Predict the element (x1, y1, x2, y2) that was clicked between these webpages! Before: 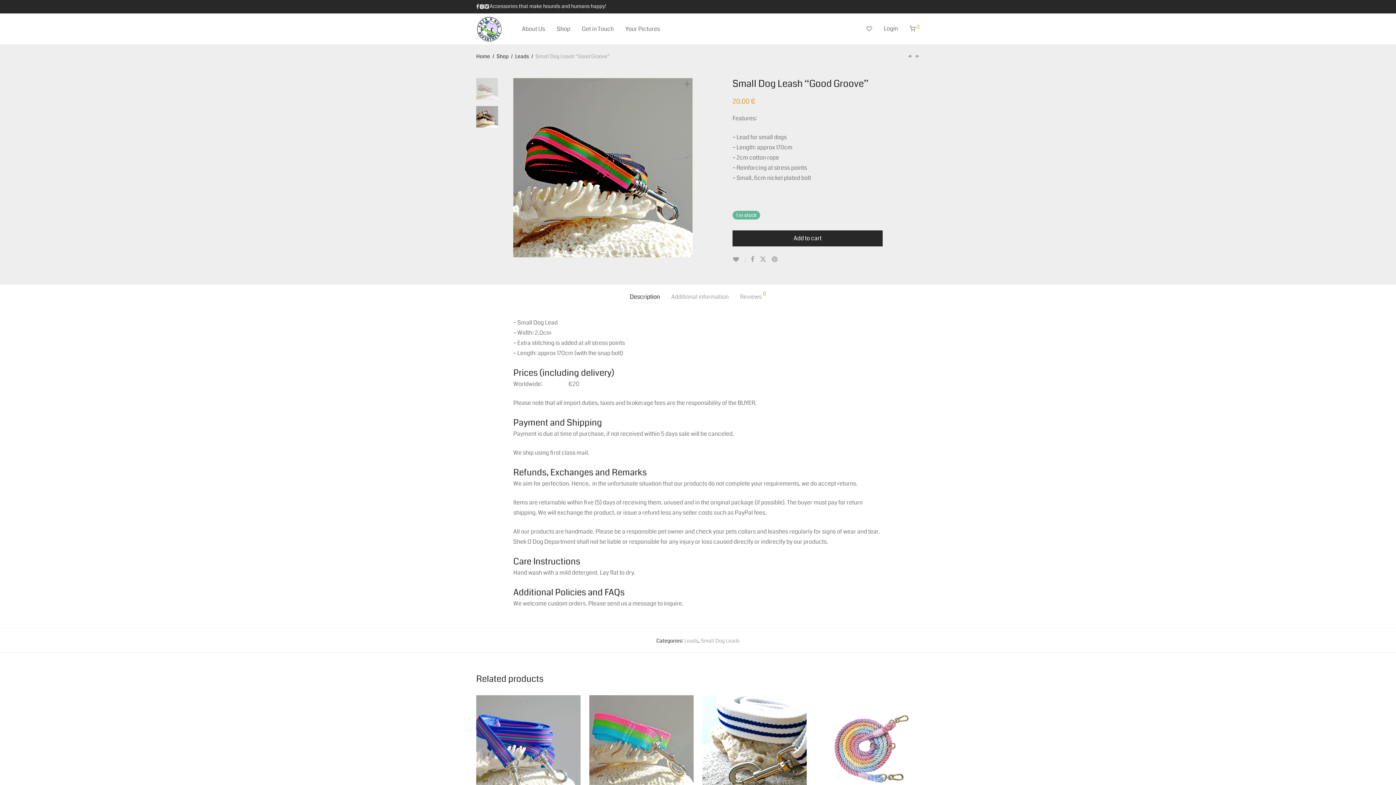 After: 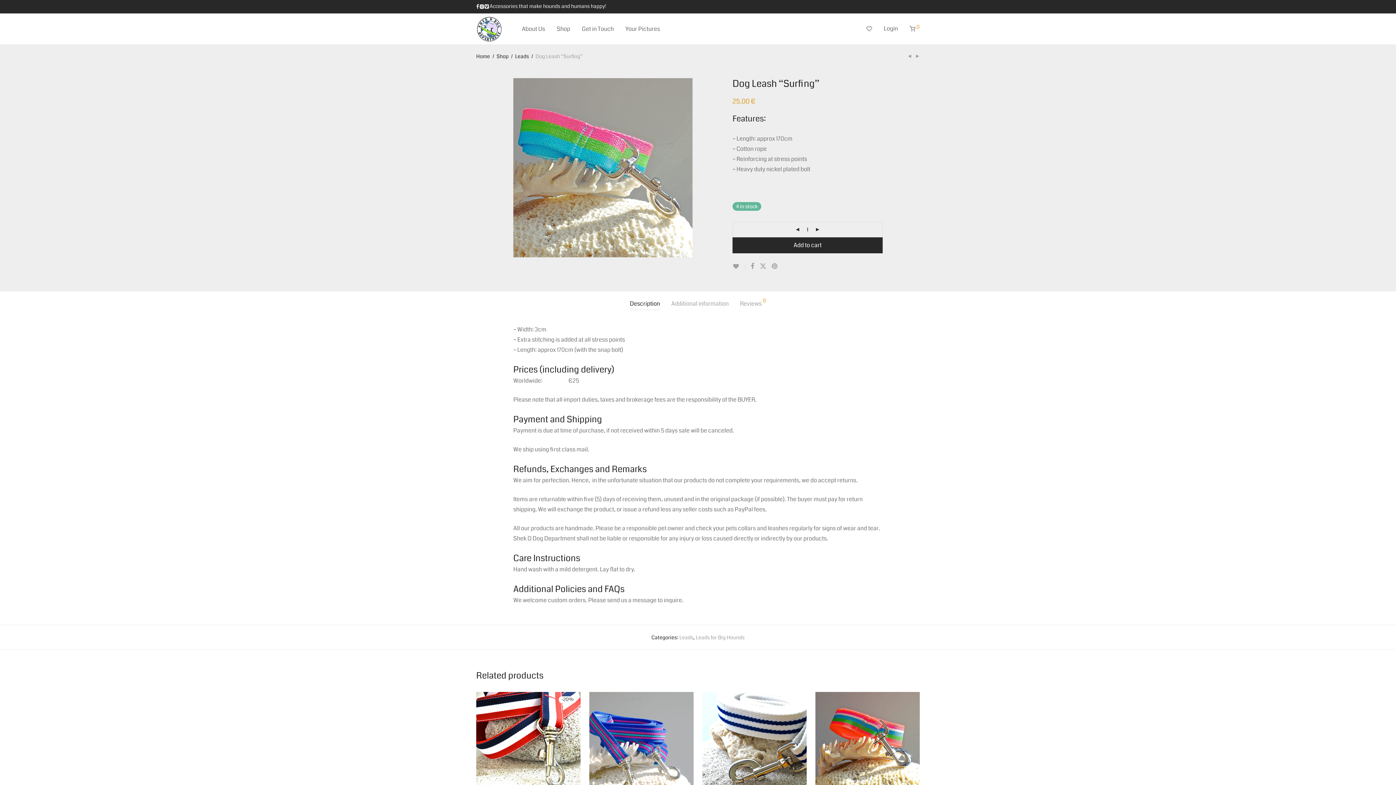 Action: bbox: (589, 695, 693, 800)